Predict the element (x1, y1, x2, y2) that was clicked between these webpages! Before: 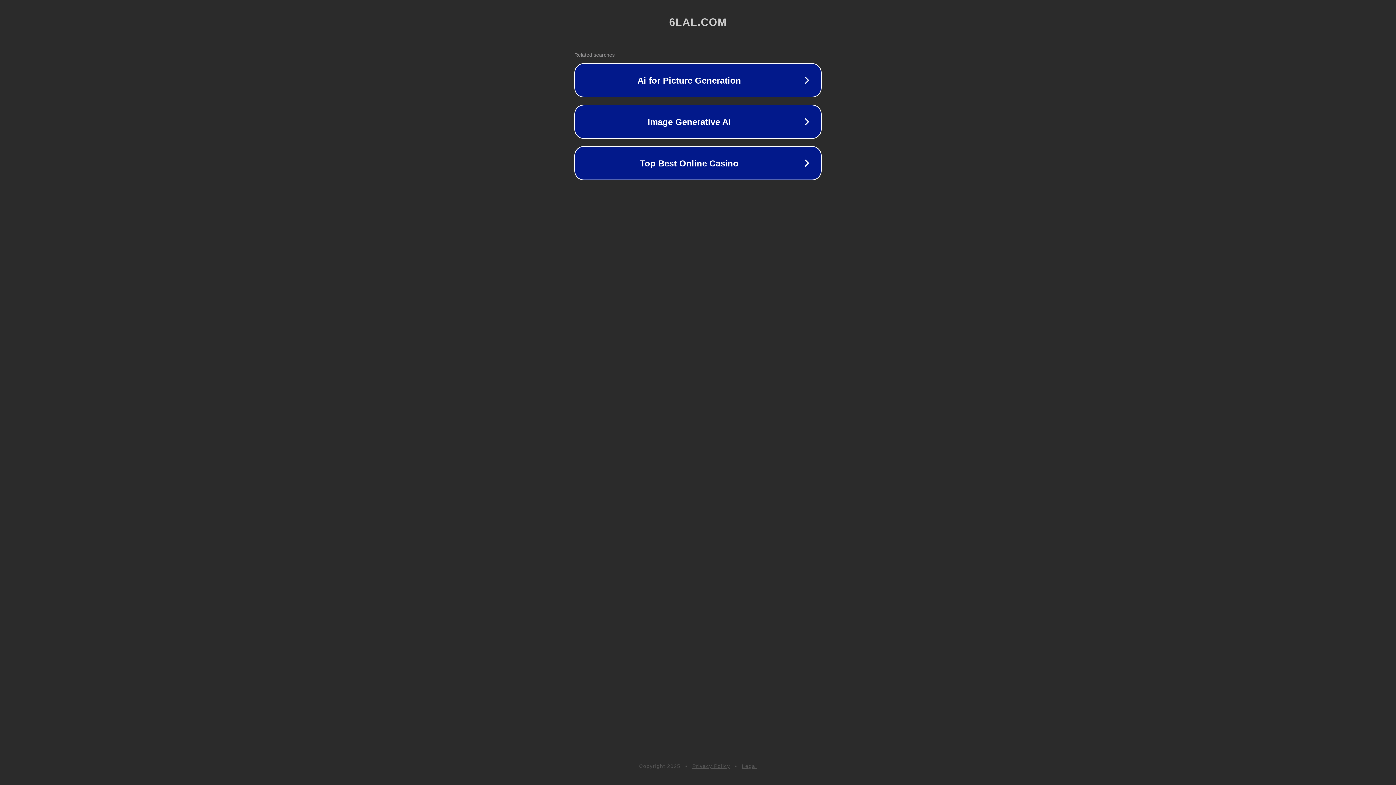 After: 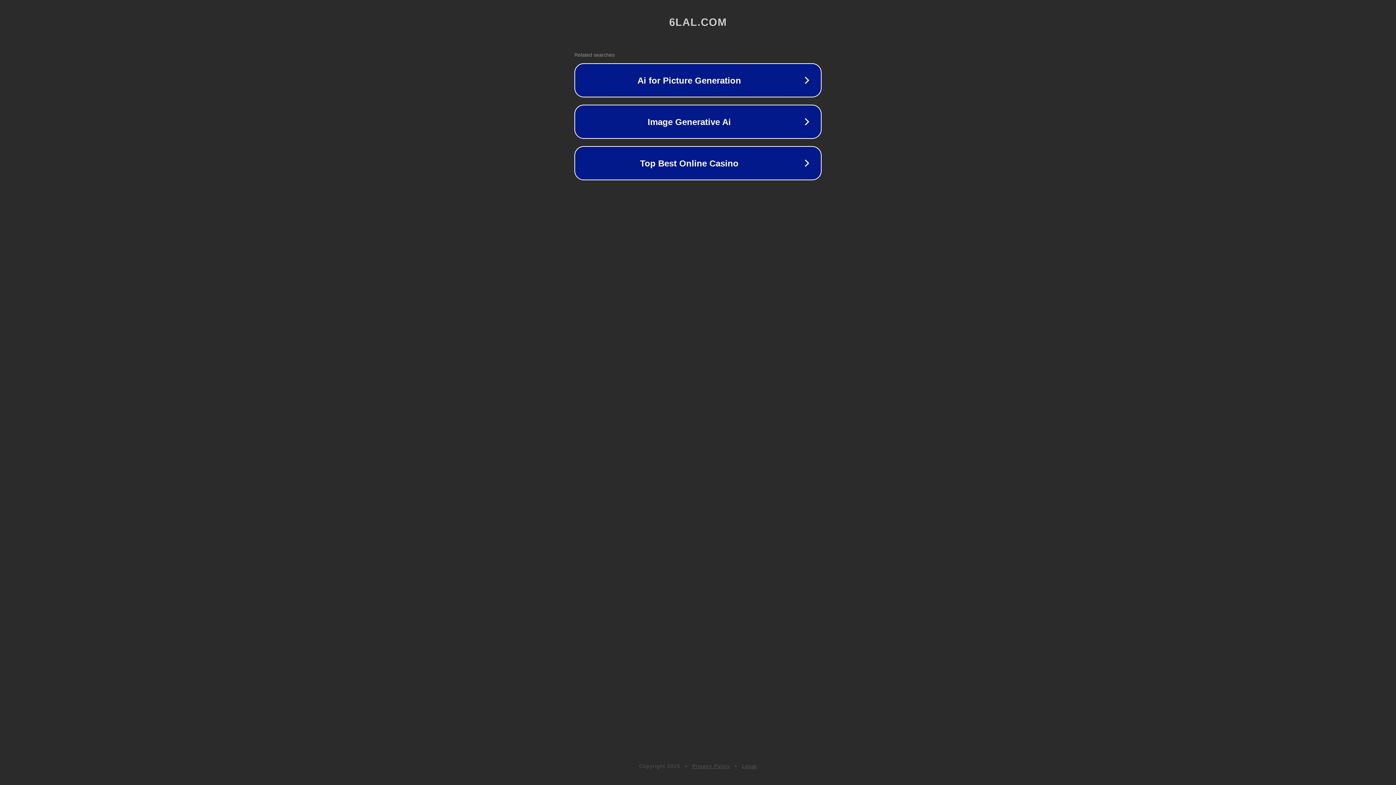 Action: bbox: (692, 763, 730, 769) label: Privacy Policy